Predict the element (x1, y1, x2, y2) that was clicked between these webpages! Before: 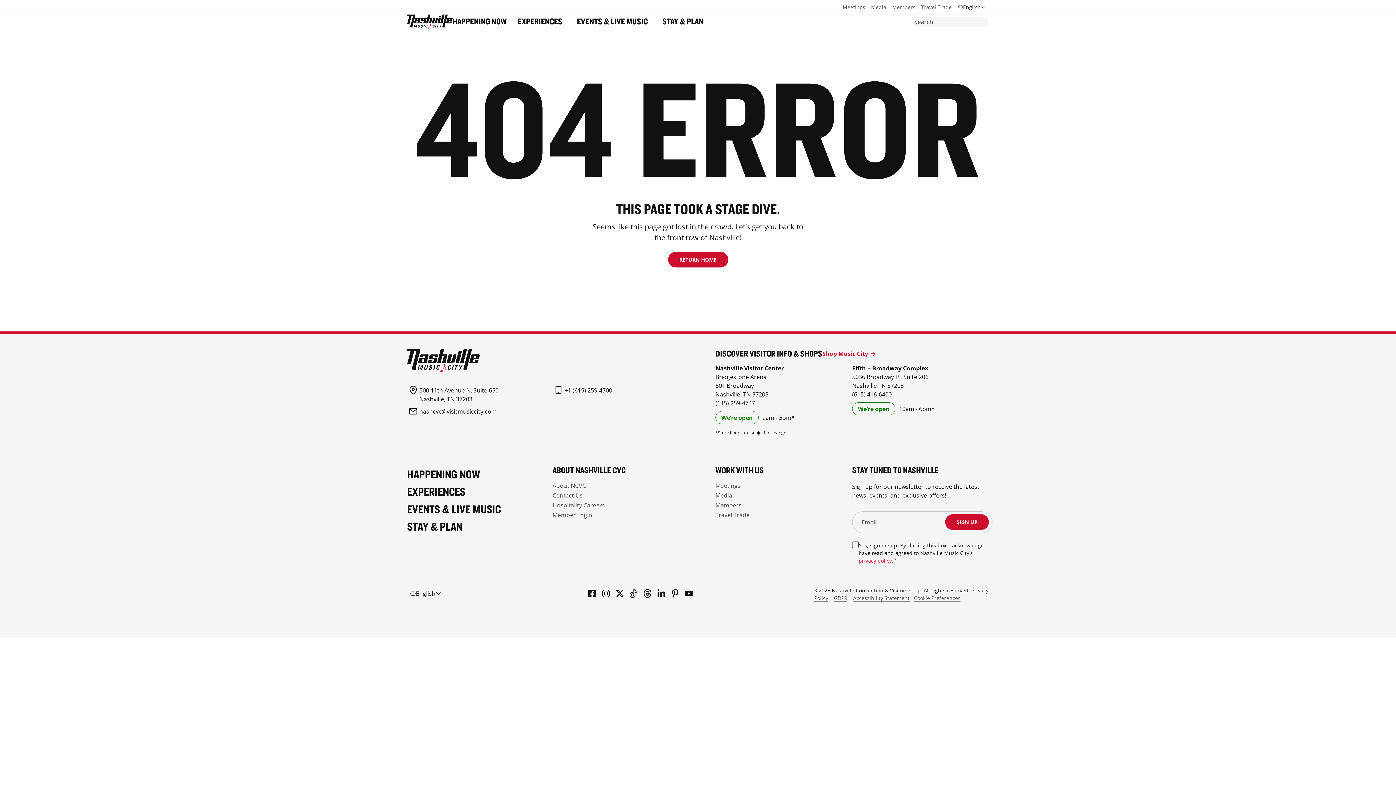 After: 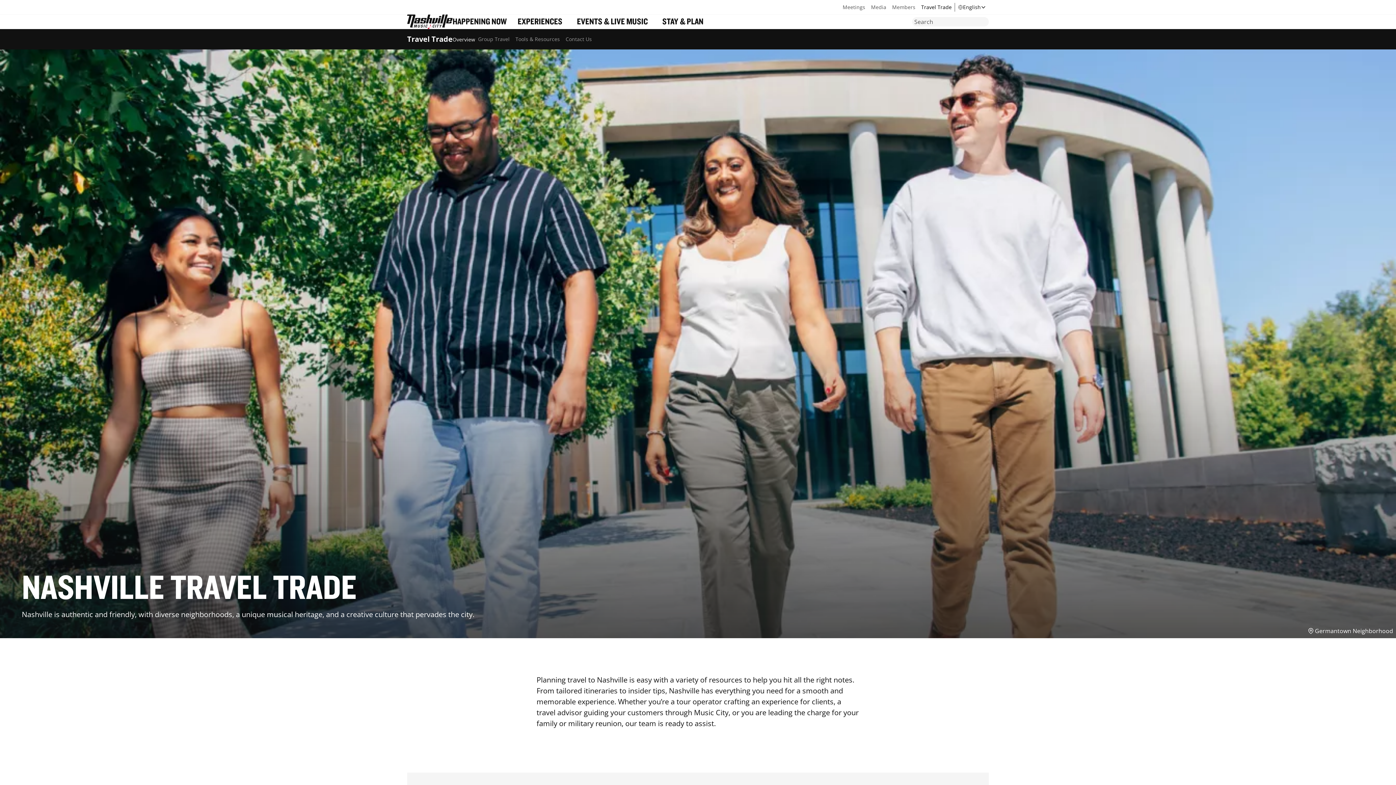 Action: label: Travel Trade bbox: (715, 510, 749, 520)